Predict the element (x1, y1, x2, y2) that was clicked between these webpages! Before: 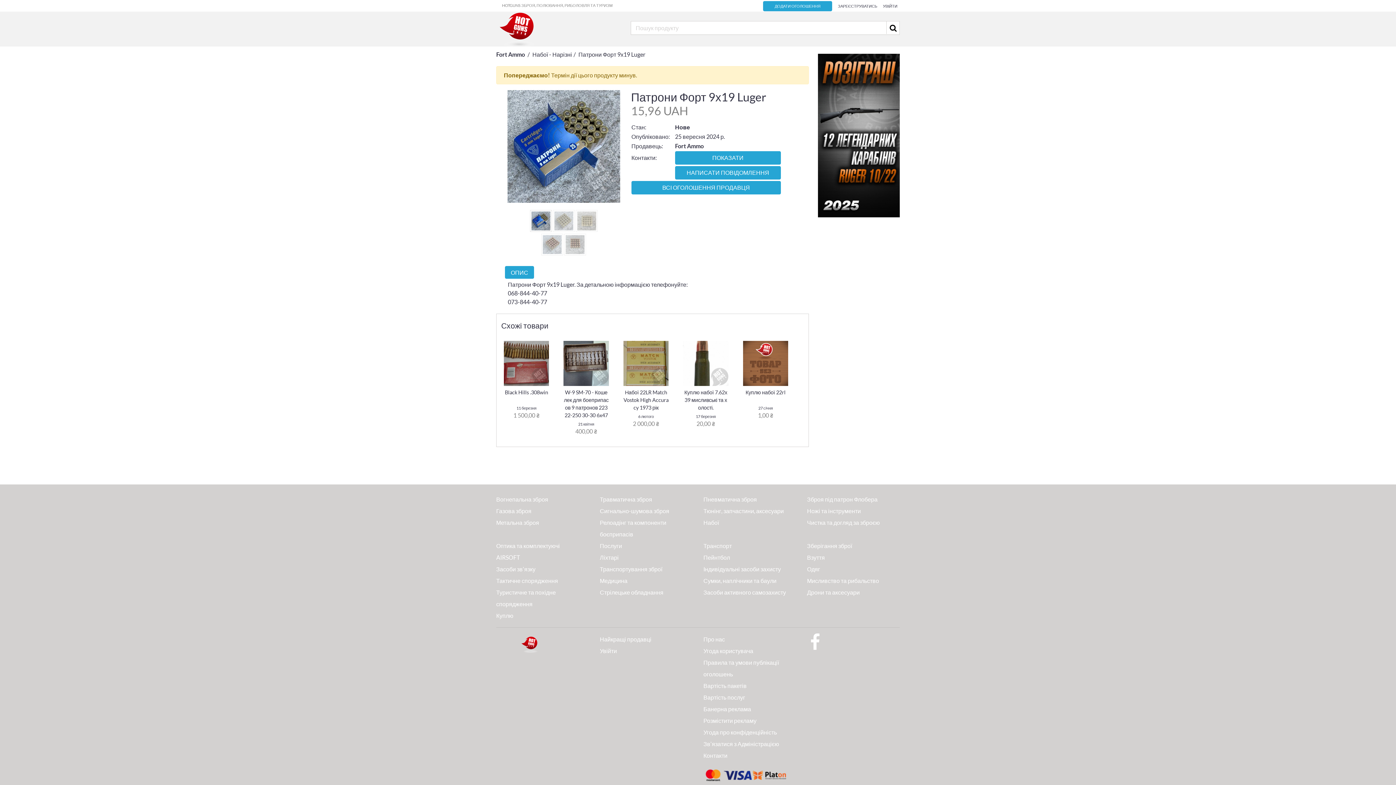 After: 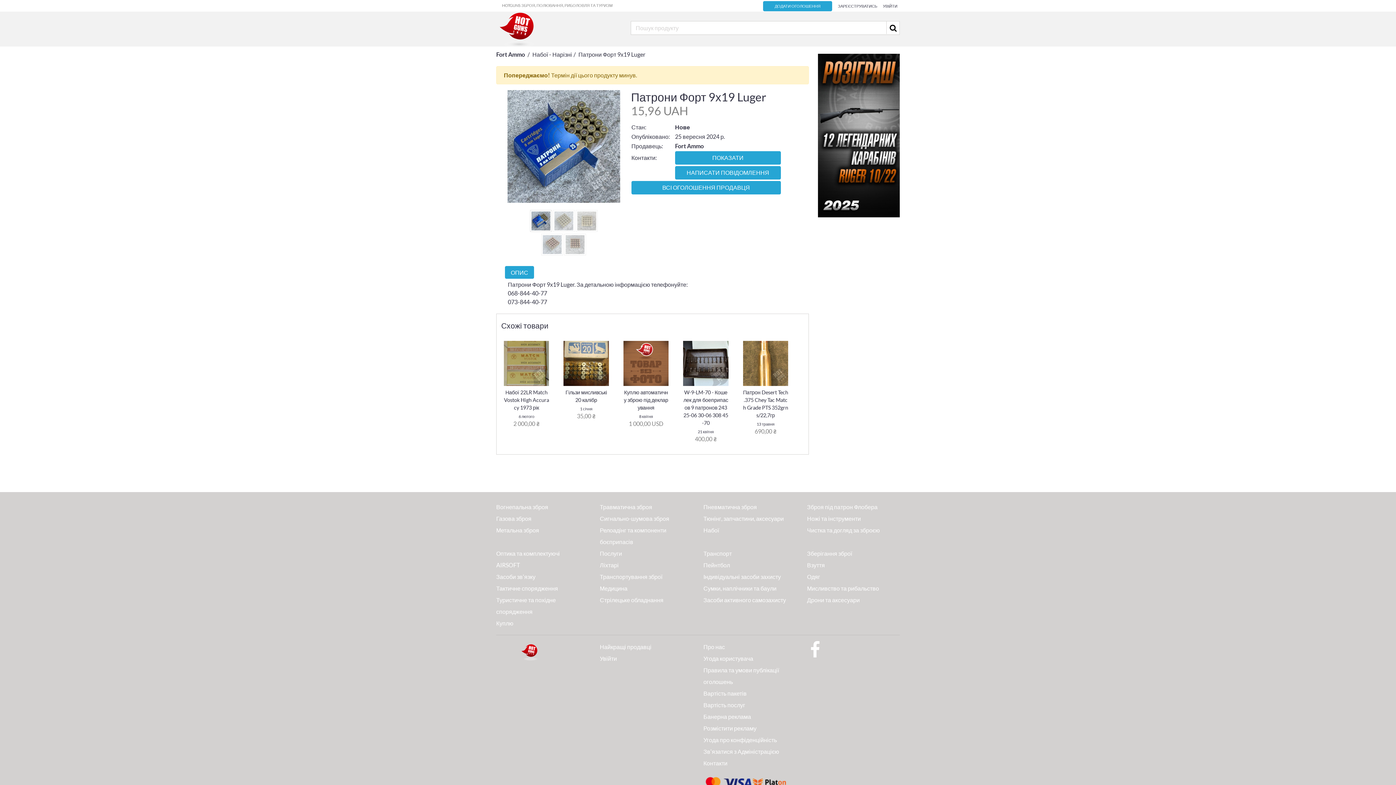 Action: label: Патрони Форт 9х19 Luger bbox: (578, 50, 645, 57)